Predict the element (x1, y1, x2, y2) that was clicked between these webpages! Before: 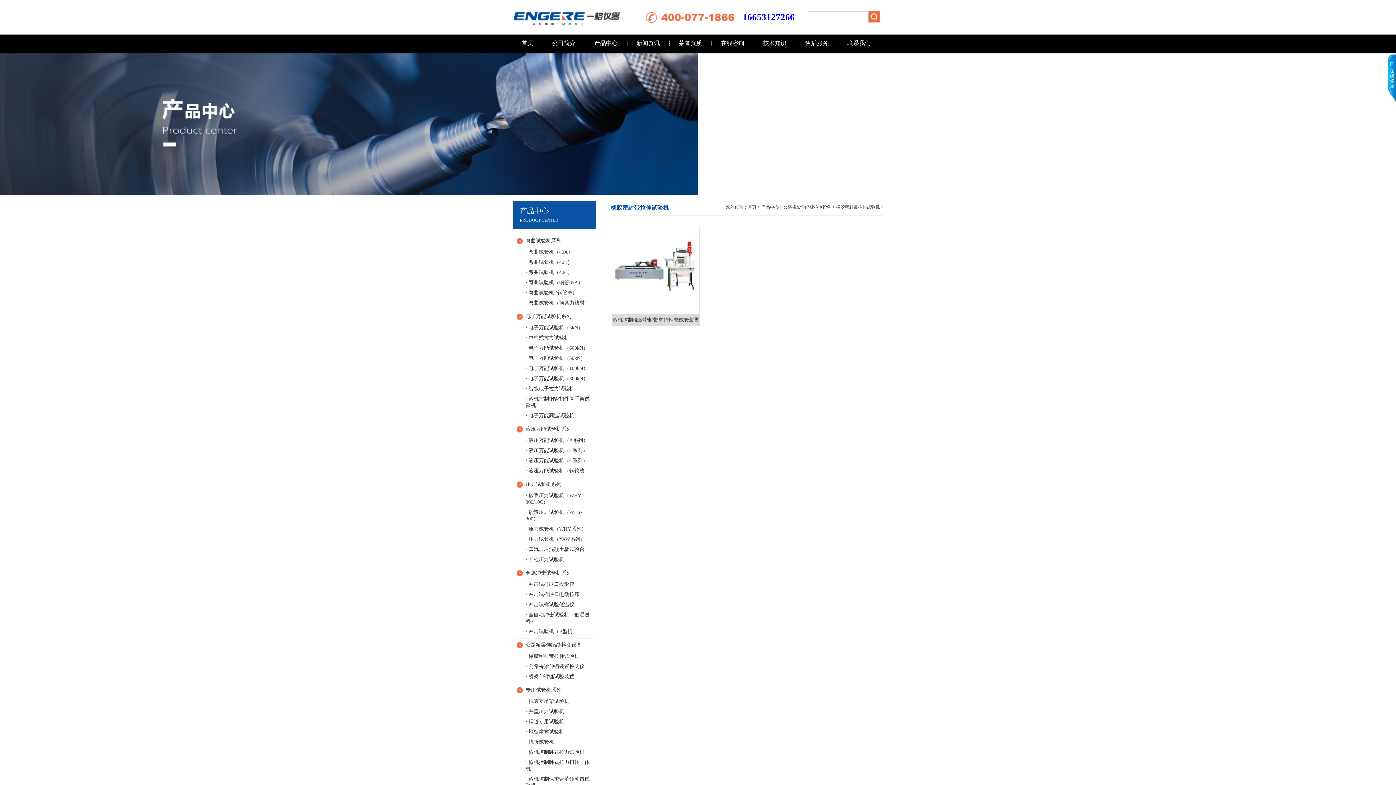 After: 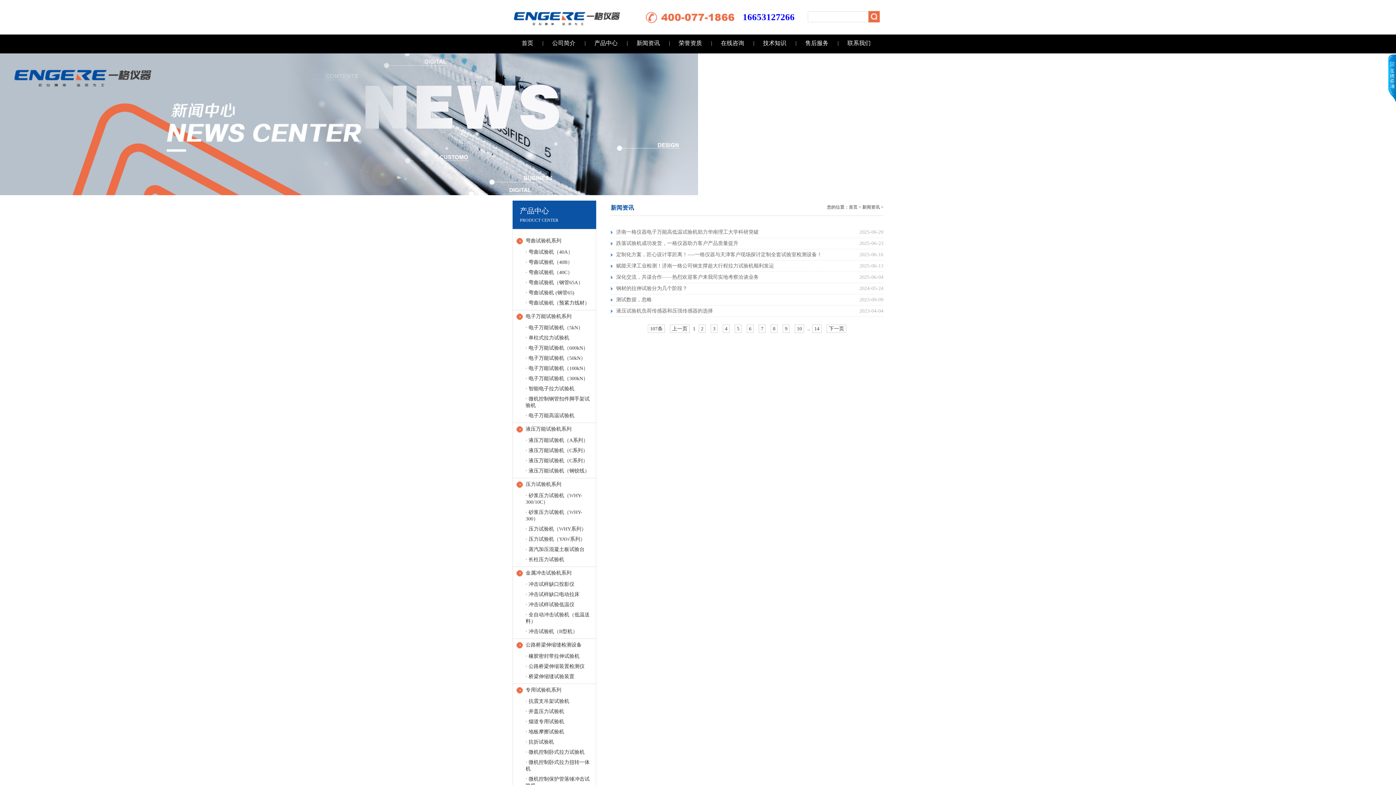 Action: label: 新闻资讯 bbox: (627, 34, 669, 52)